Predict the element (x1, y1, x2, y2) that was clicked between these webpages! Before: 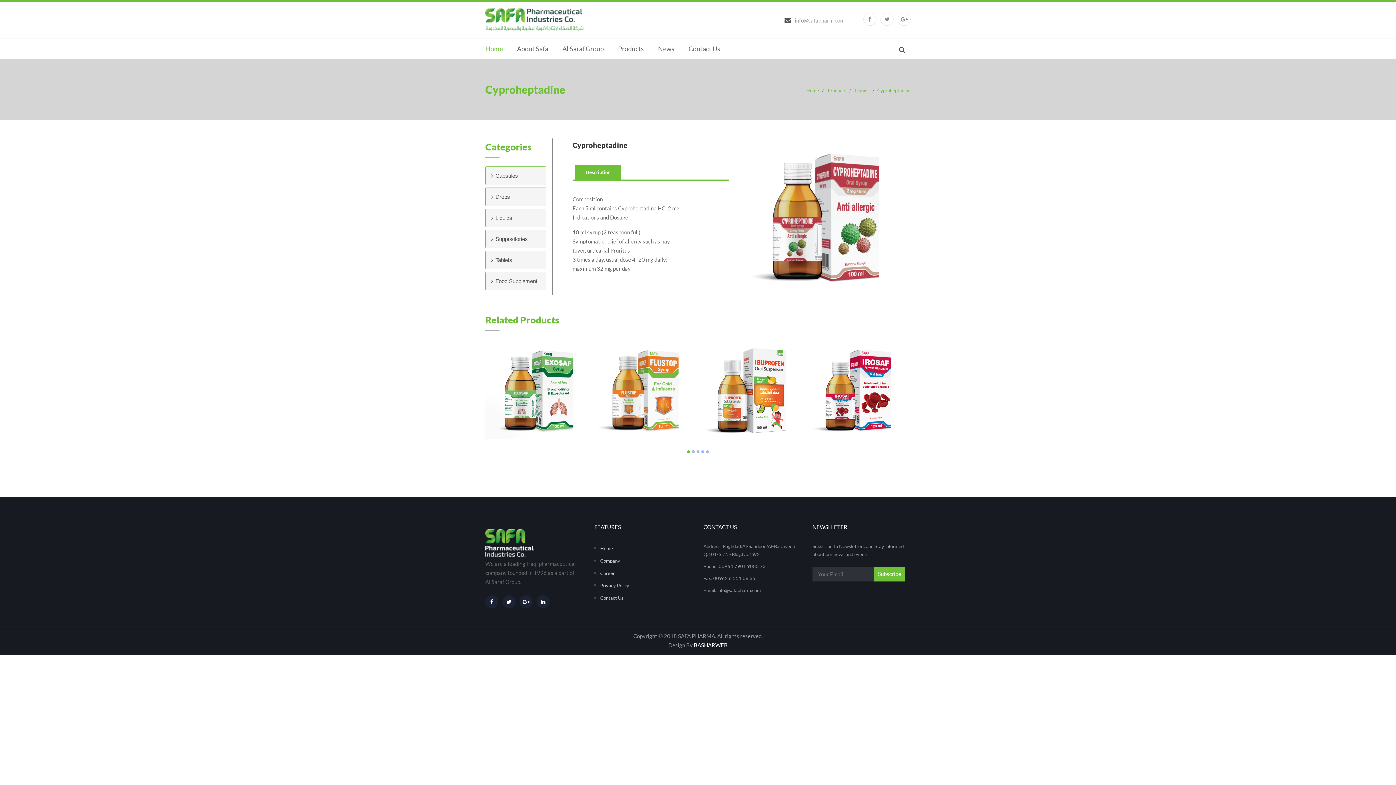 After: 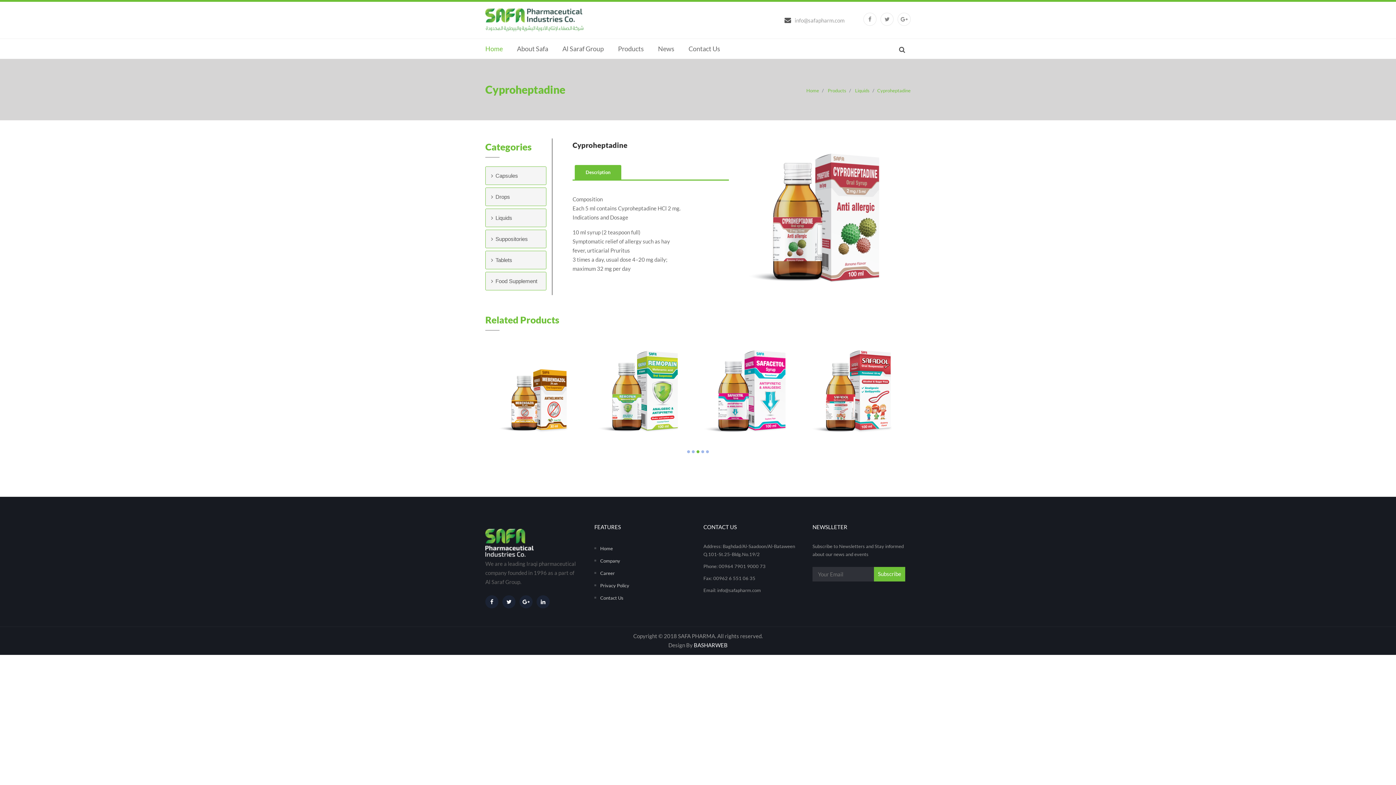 Action: bbox: (828, 87, 846, 93) label: Products